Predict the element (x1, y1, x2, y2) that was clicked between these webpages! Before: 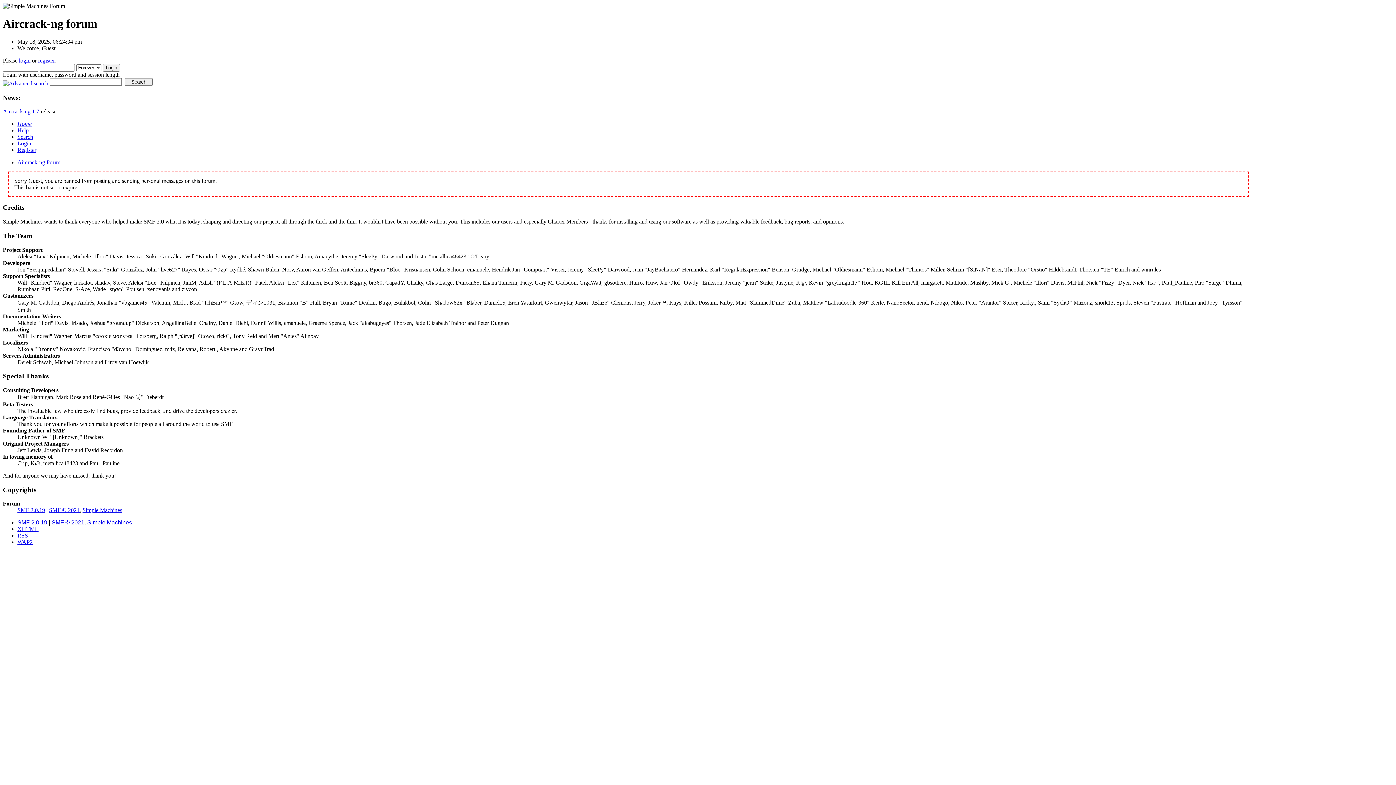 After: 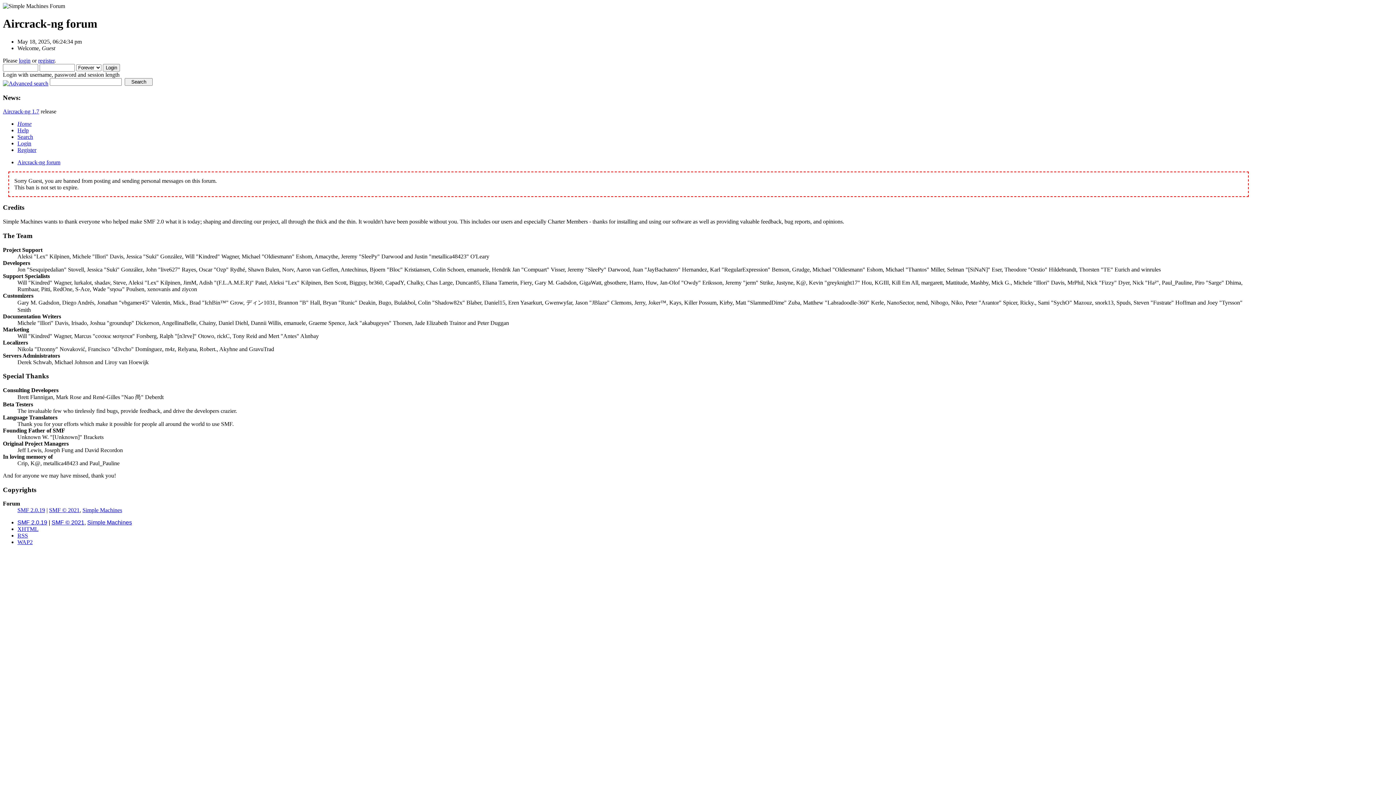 Action: label: SMF 2.0.19 bbox: (17, 507, 45, 513)